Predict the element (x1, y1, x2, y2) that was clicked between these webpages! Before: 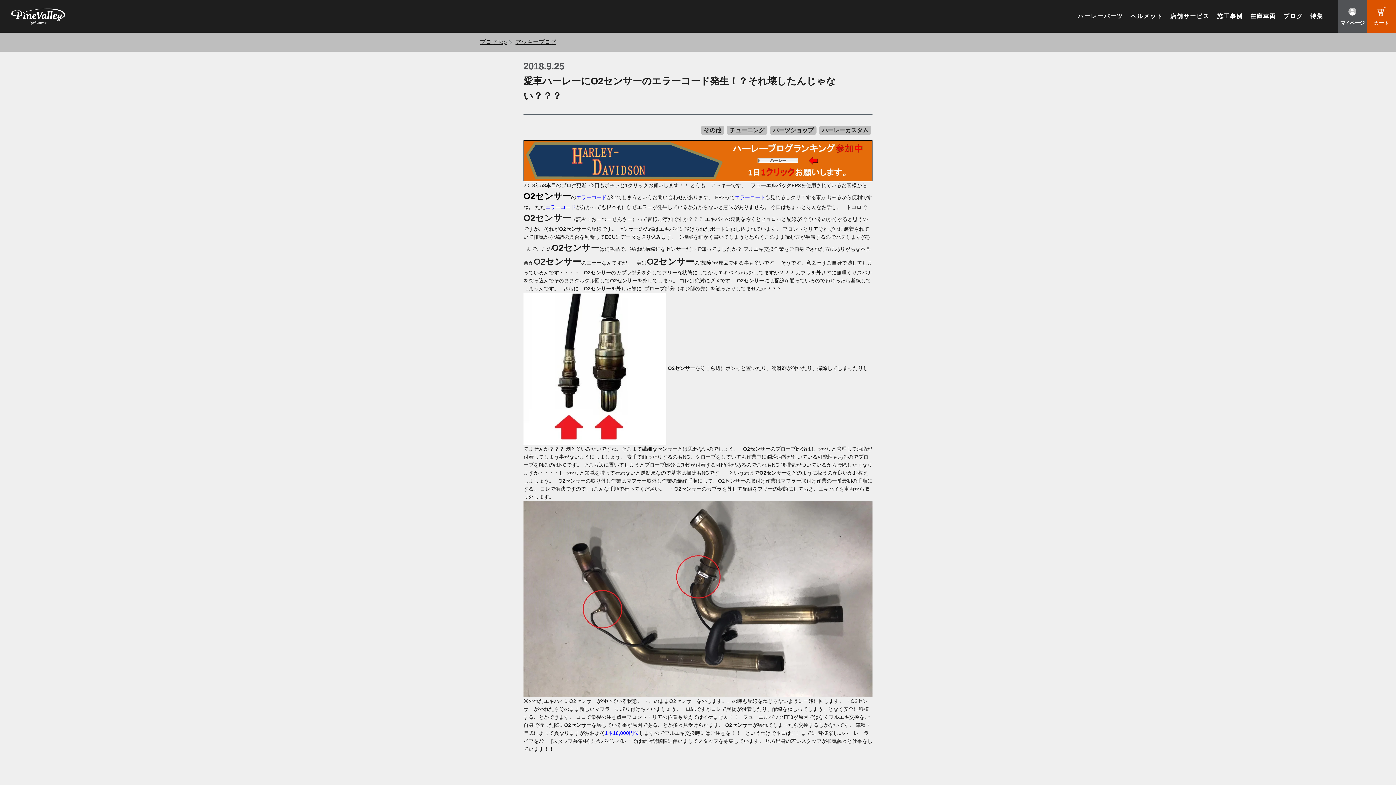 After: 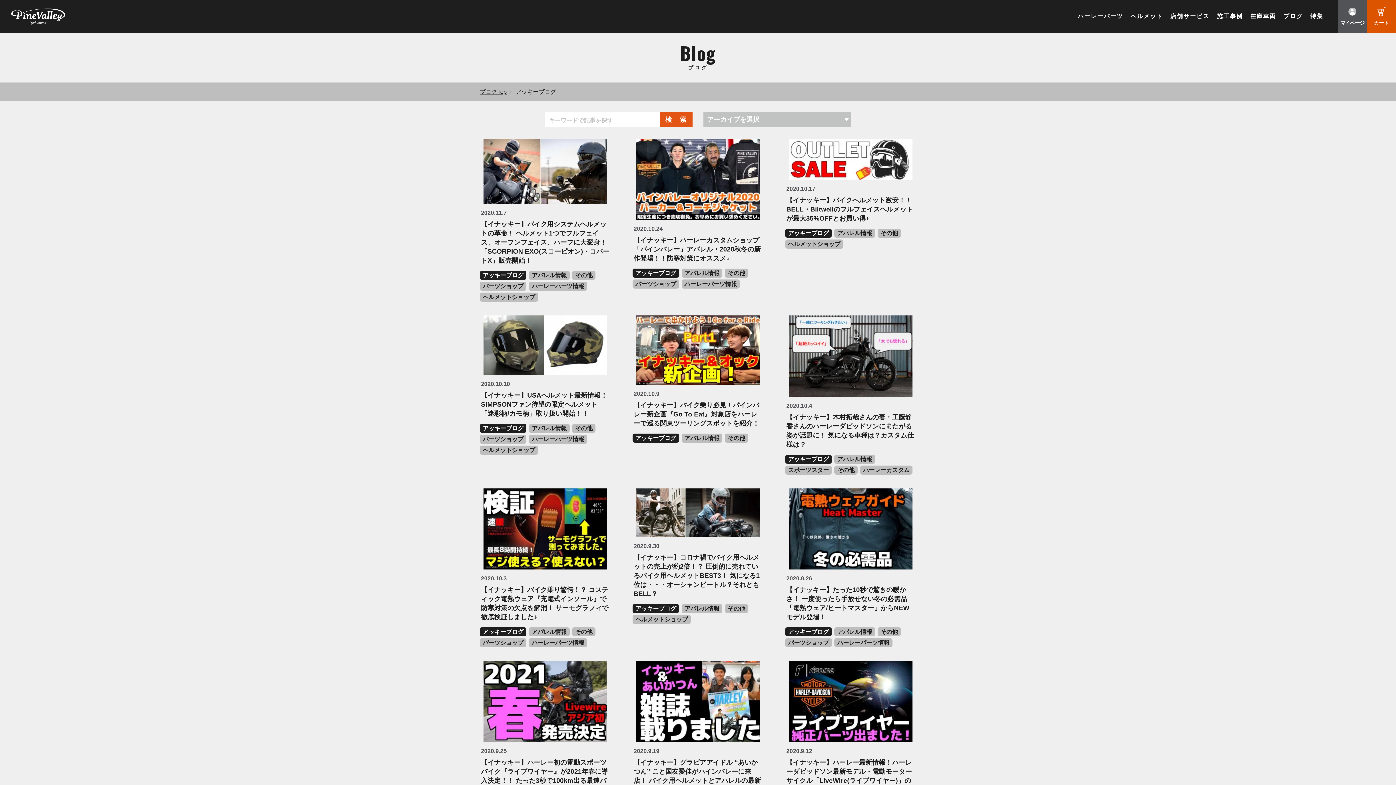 Action: label: アッキーブログ bbox: (515, 38, 556, 45)